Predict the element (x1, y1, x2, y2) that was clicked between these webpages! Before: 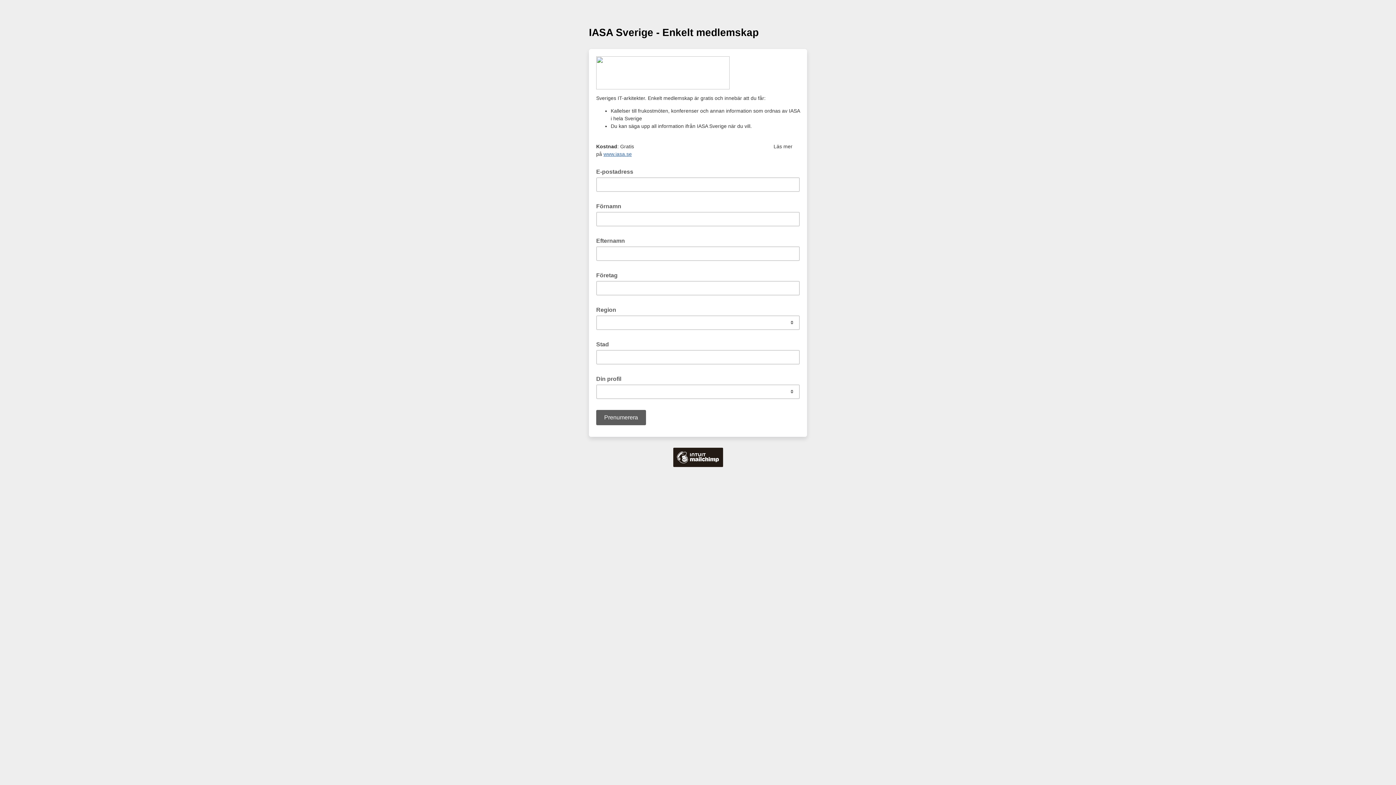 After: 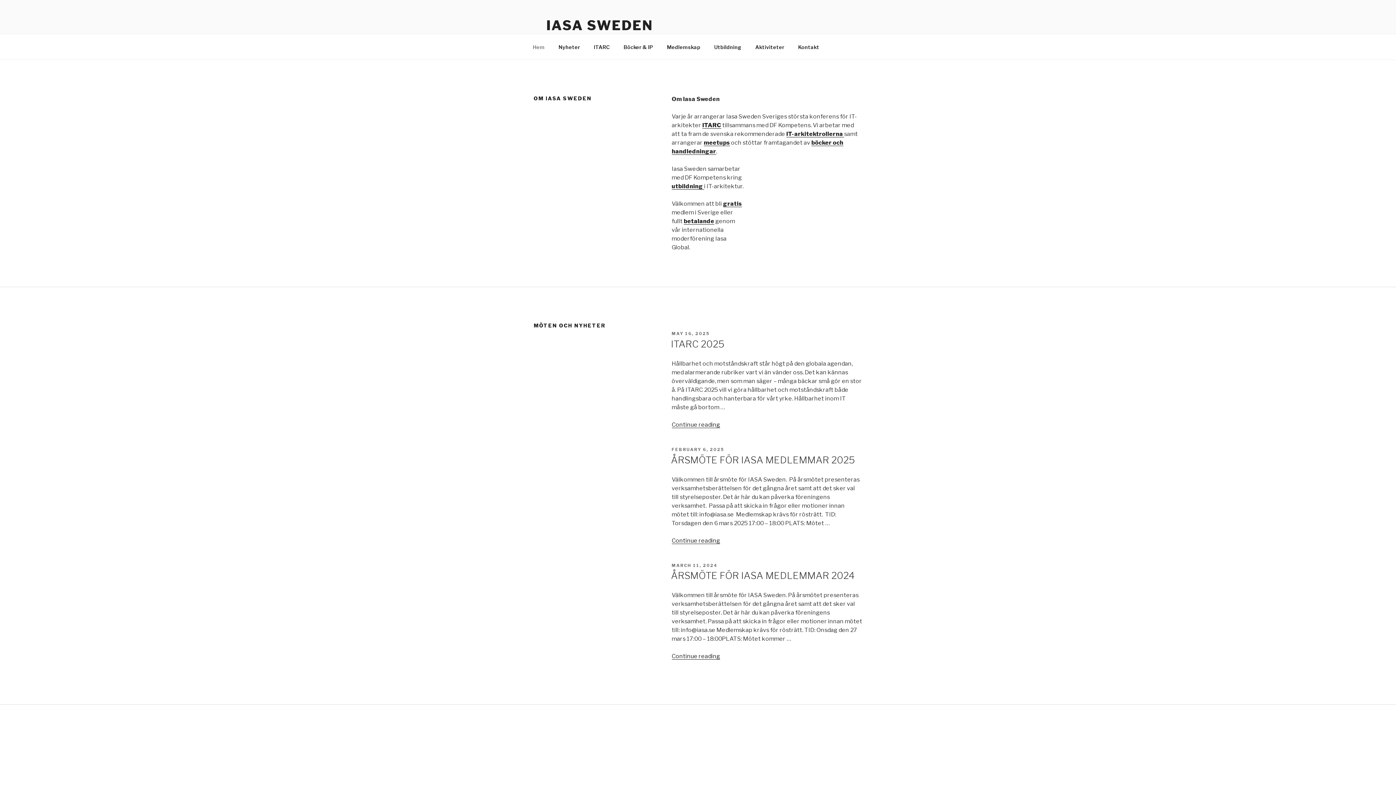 Action: bbox: (603, 151, 632, 157) label: www.iasa.se